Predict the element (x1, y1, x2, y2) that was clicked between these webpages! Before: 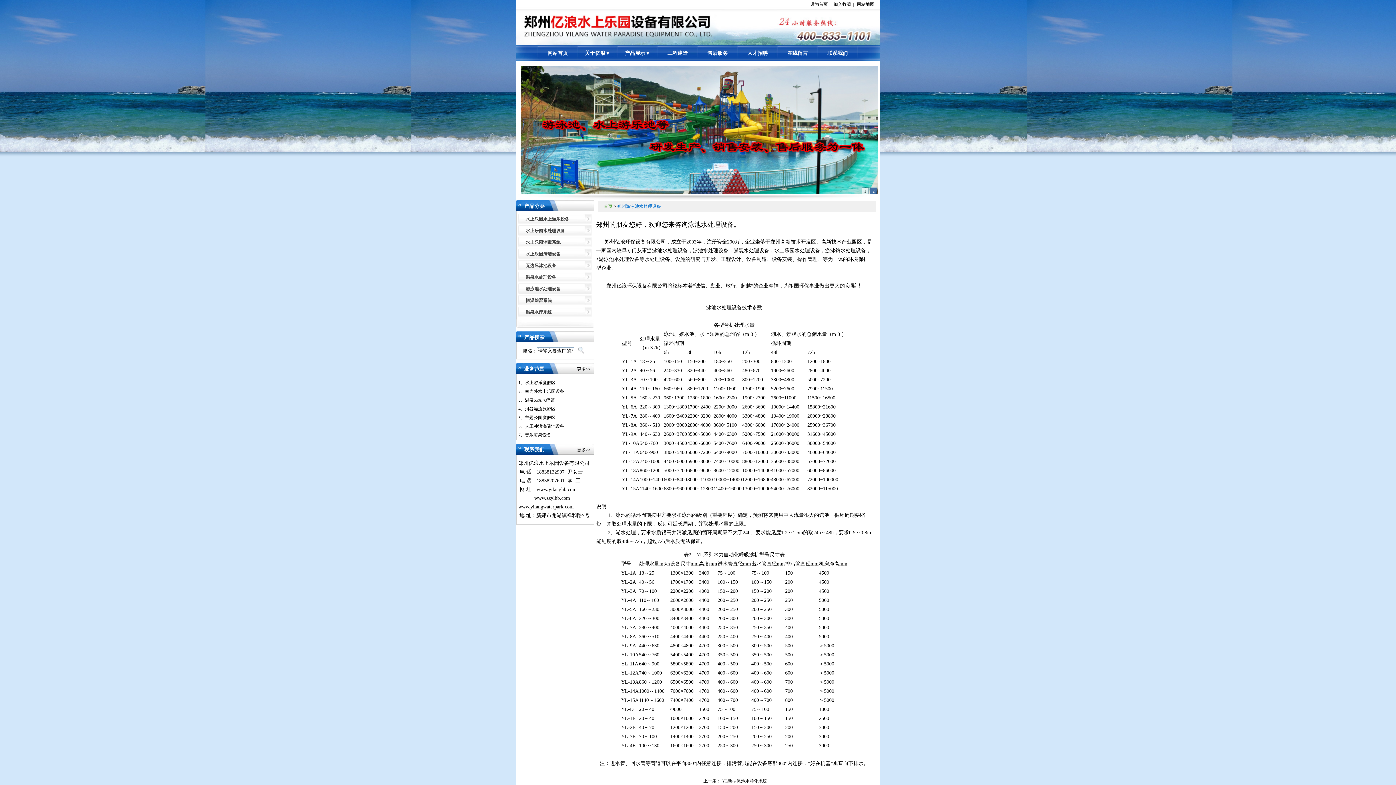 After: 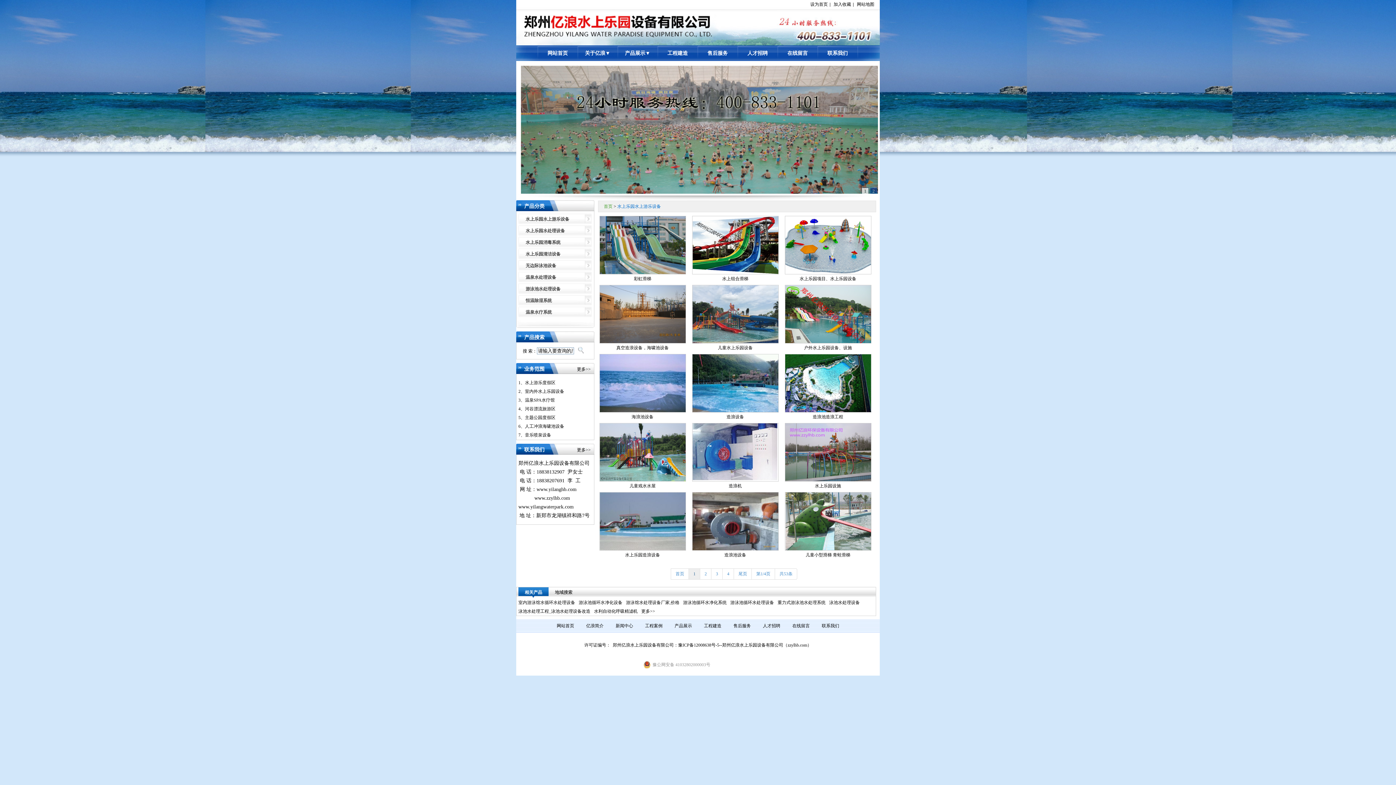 Action: label: 水上乐园水上游乐设备 bbox: (525, 216, 569, 221)